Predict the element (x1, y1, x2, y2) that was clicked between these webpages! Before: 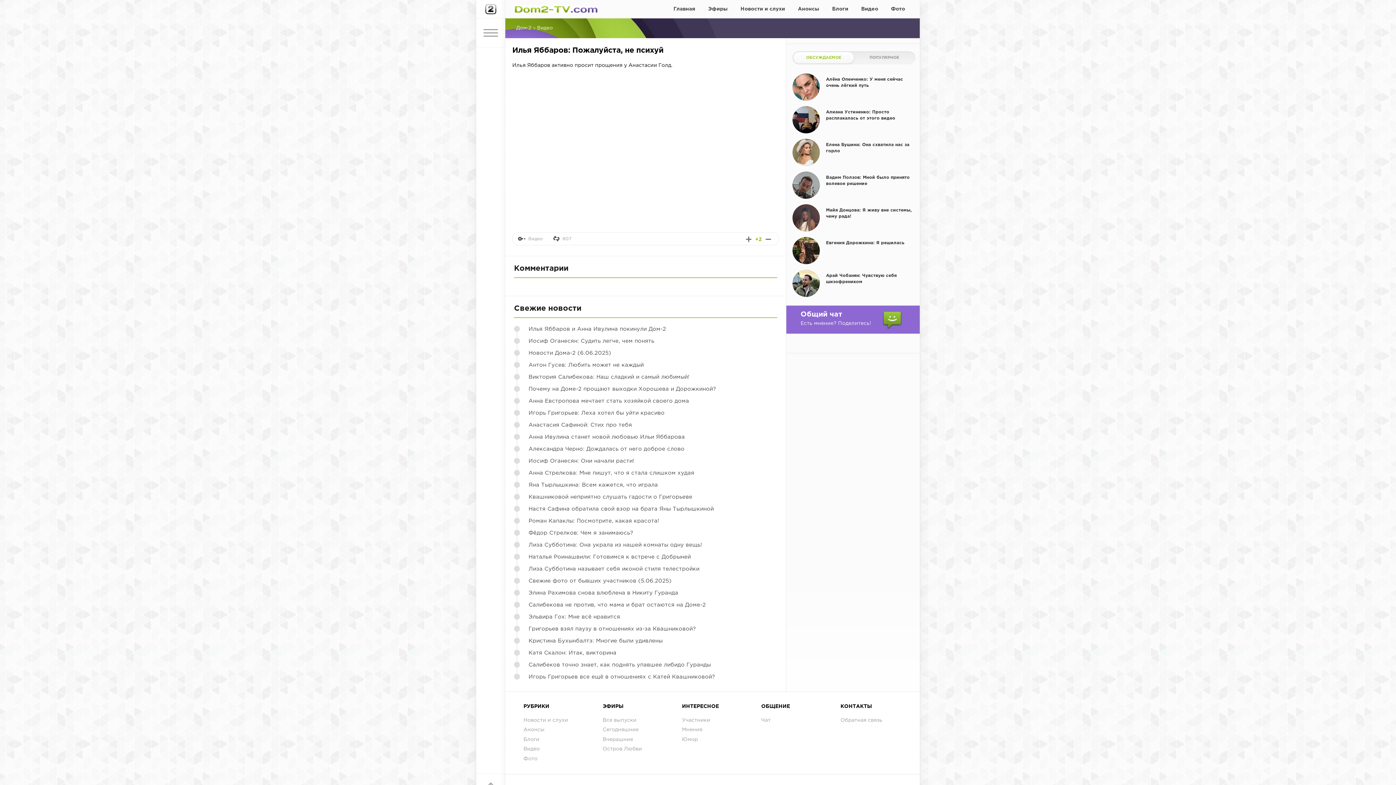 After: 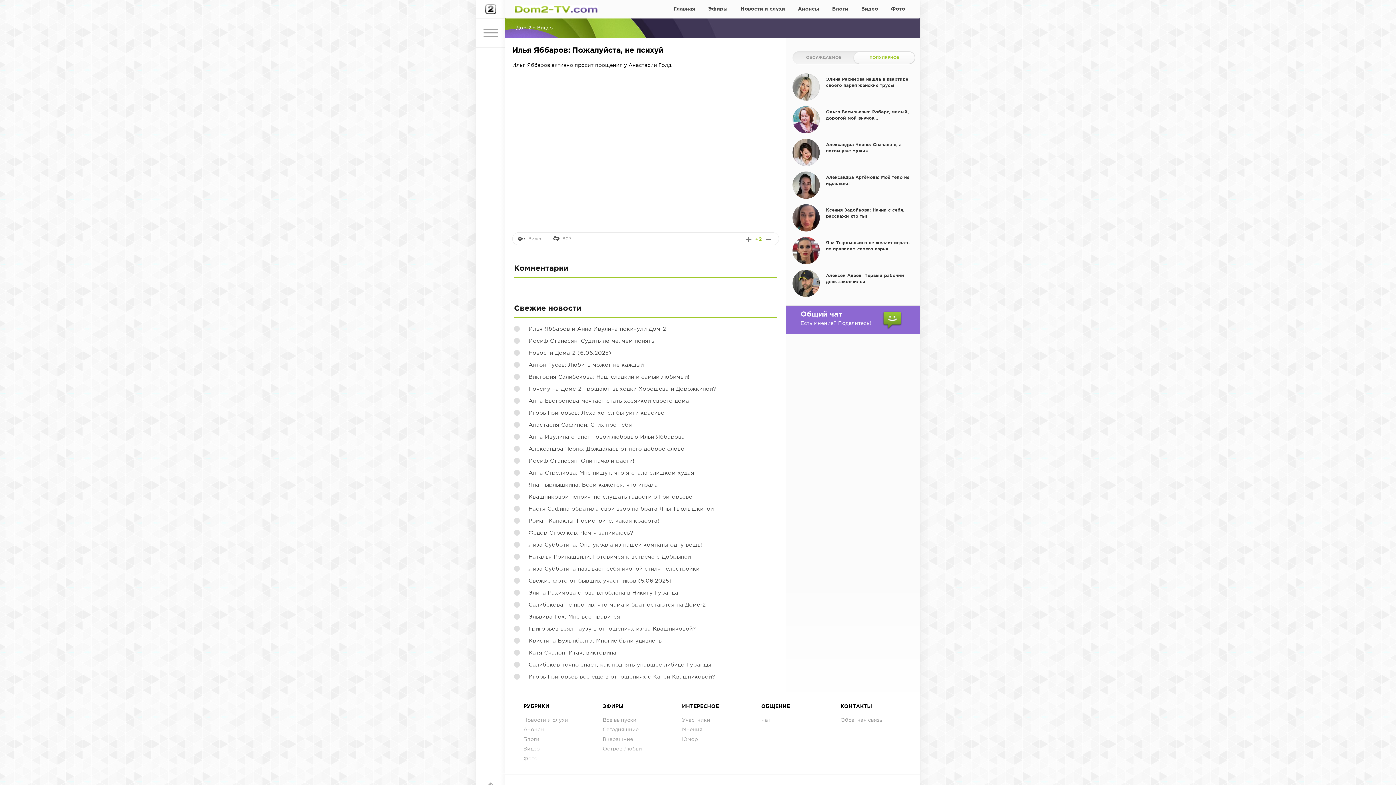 Action: bbox: (854, 52, 914, 63) label: ПОПУЛЯРНОЕ